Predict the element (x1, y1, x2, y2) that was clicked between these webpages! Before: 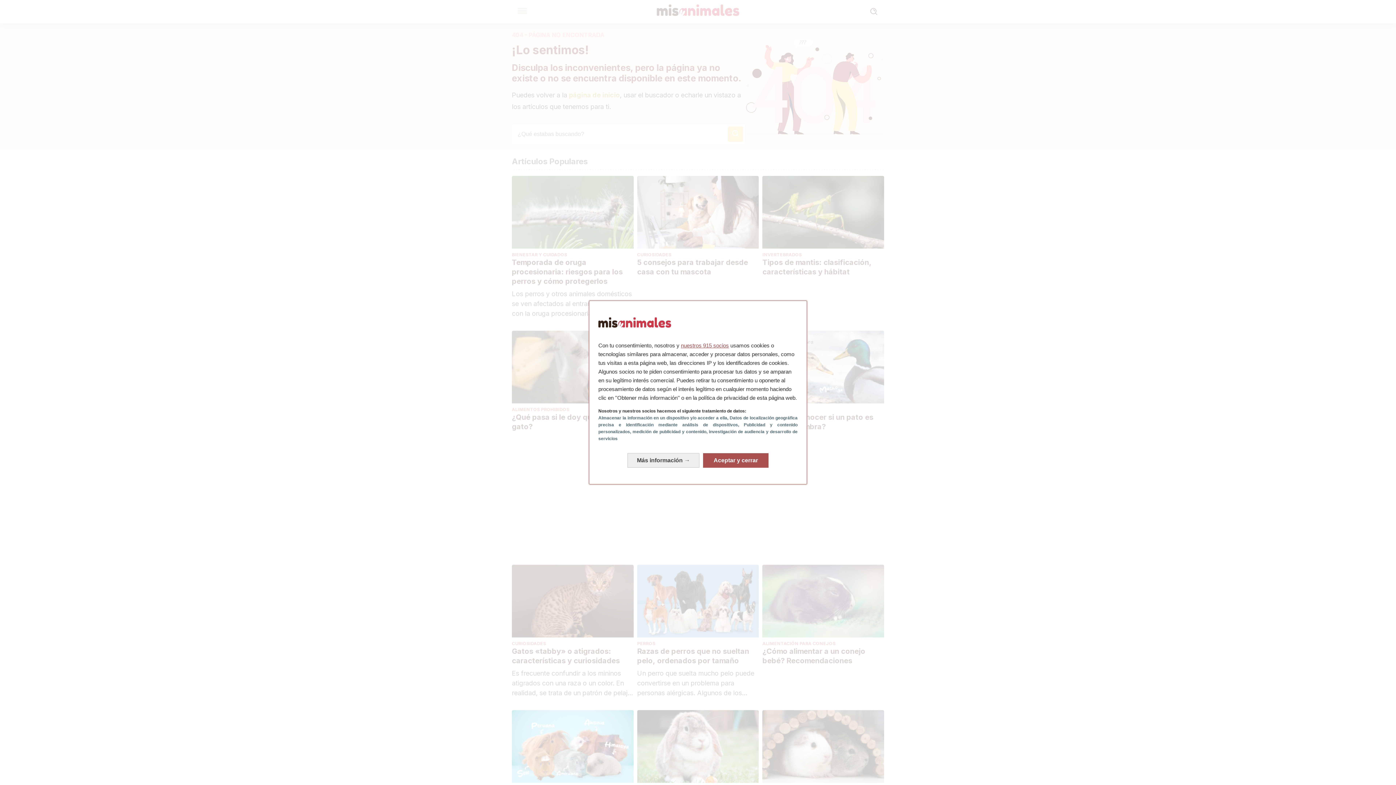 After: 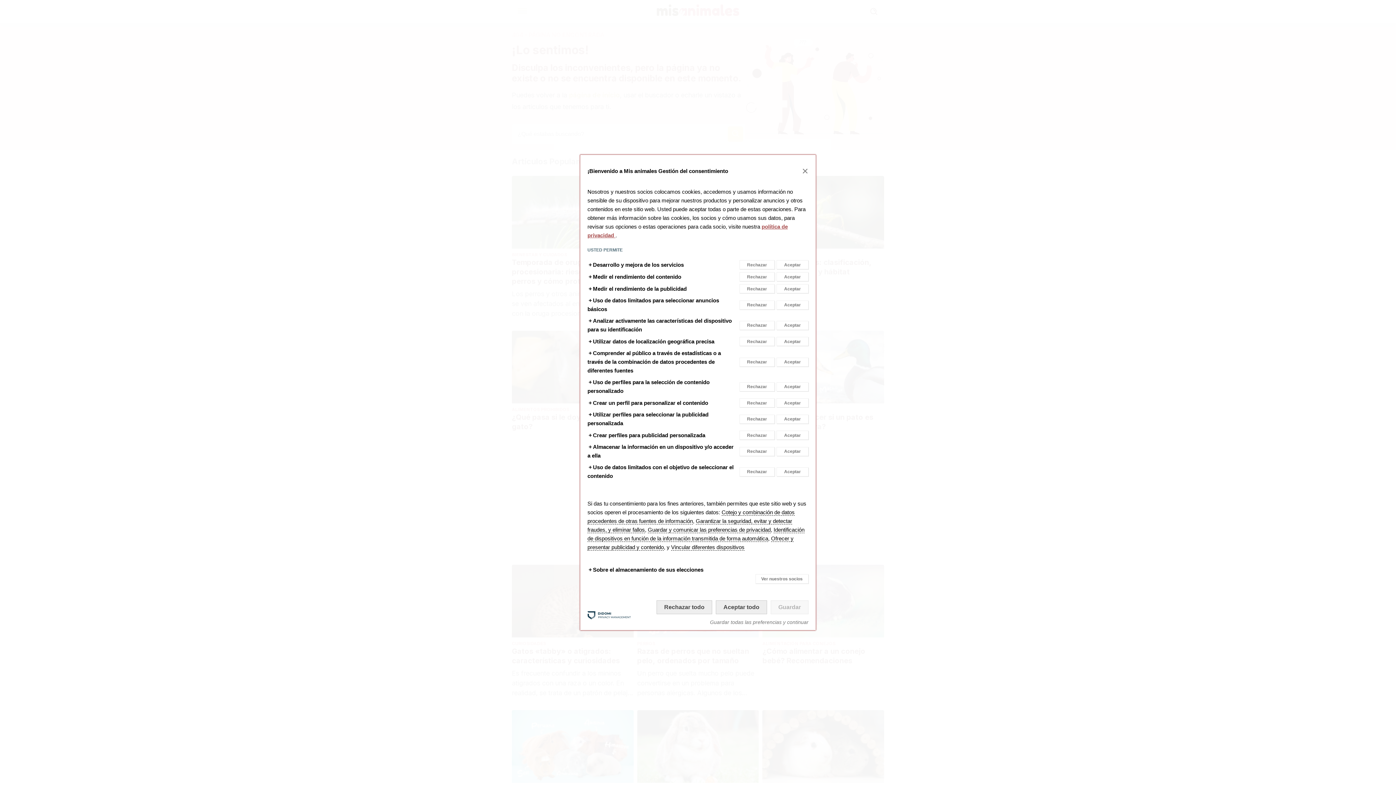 Action: label: Más información: Configura tus consentimientos bbox: (627, 453, 699, 467)